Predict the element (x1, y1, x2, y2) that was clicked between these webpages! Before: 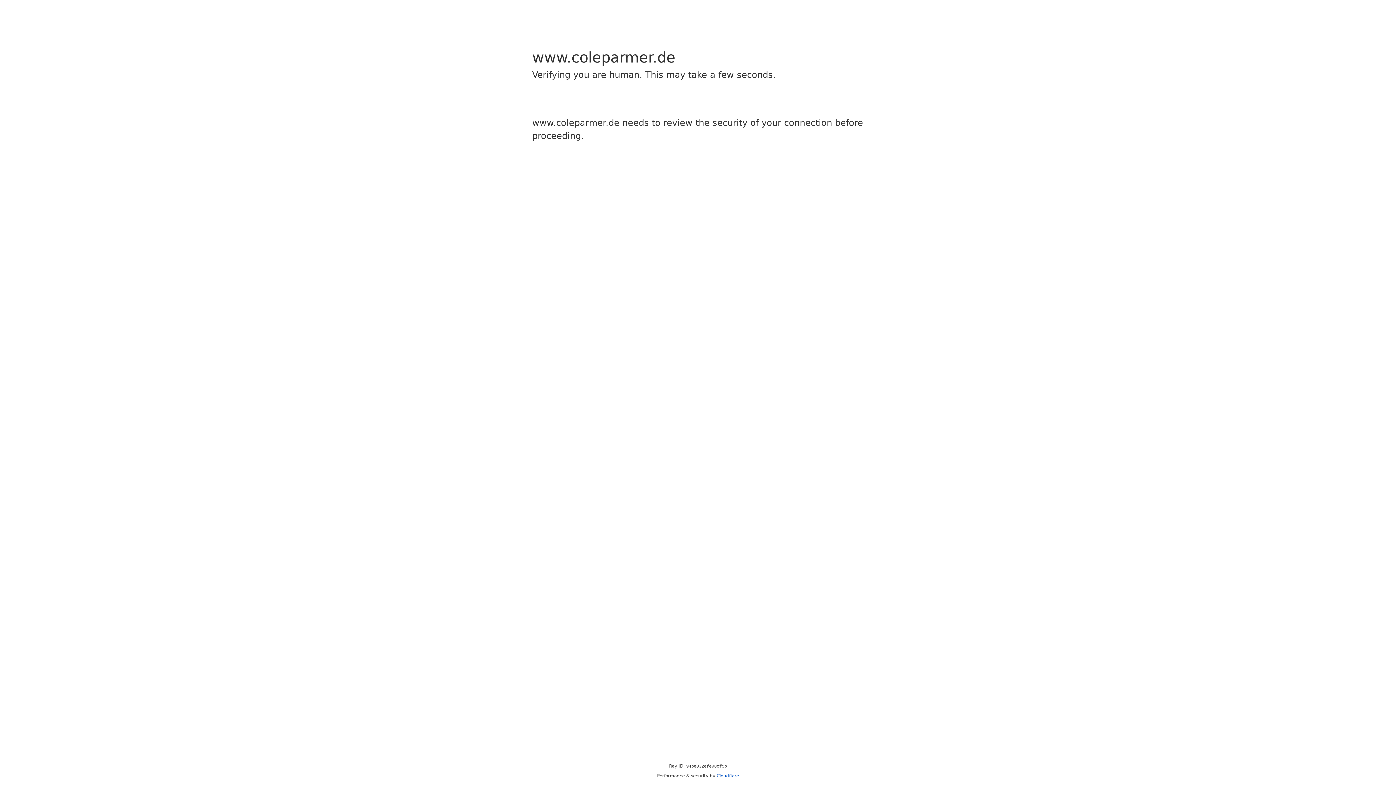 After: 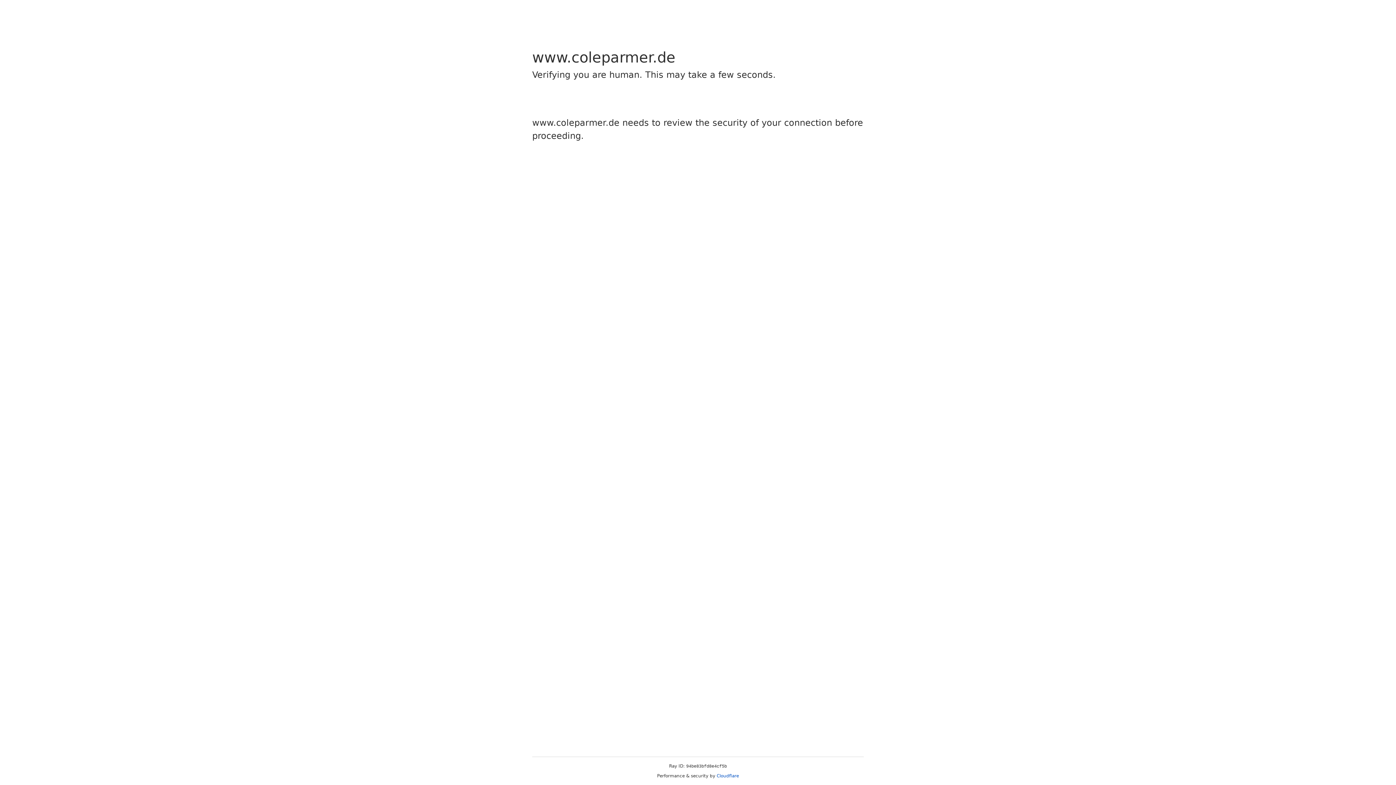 Action: label: Cloudflare bbox: (716, 773, 739, 778)